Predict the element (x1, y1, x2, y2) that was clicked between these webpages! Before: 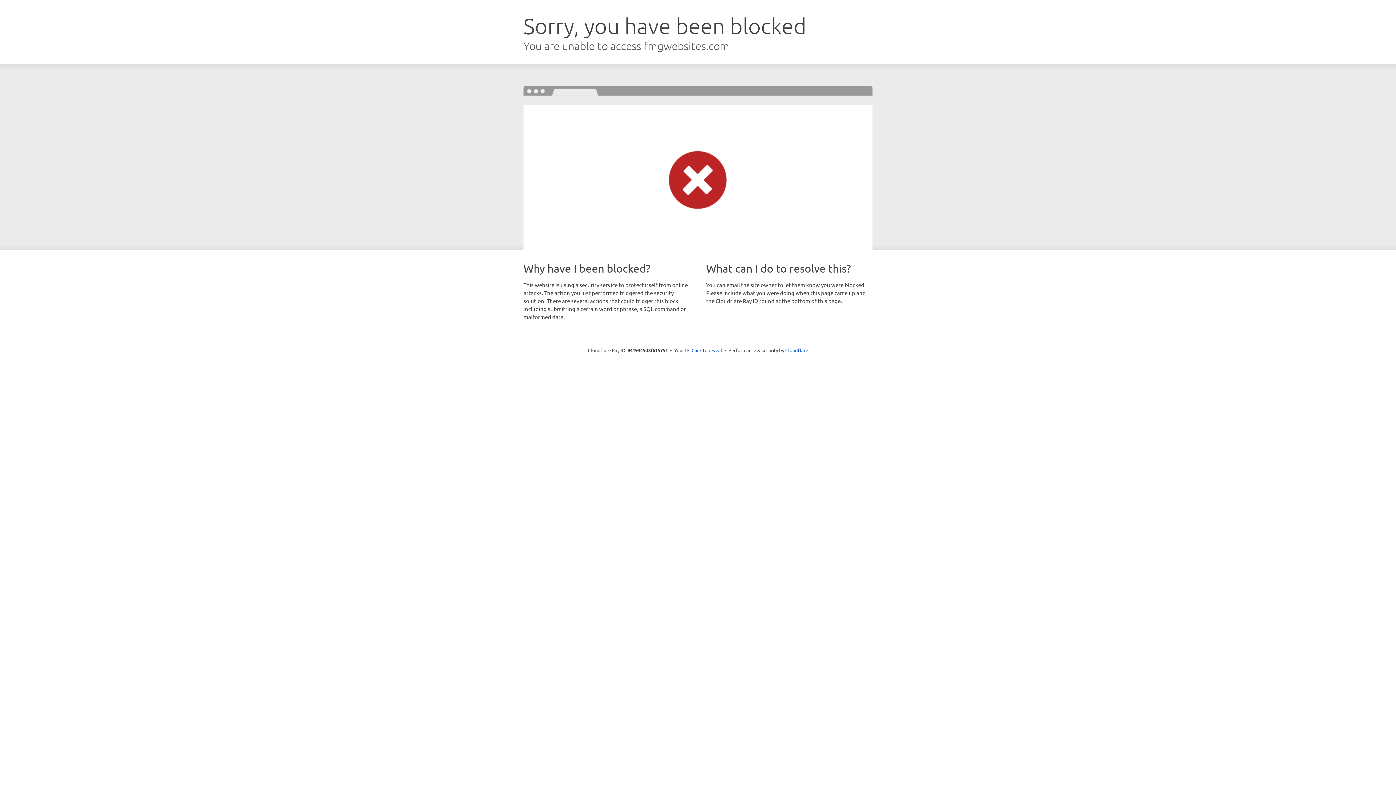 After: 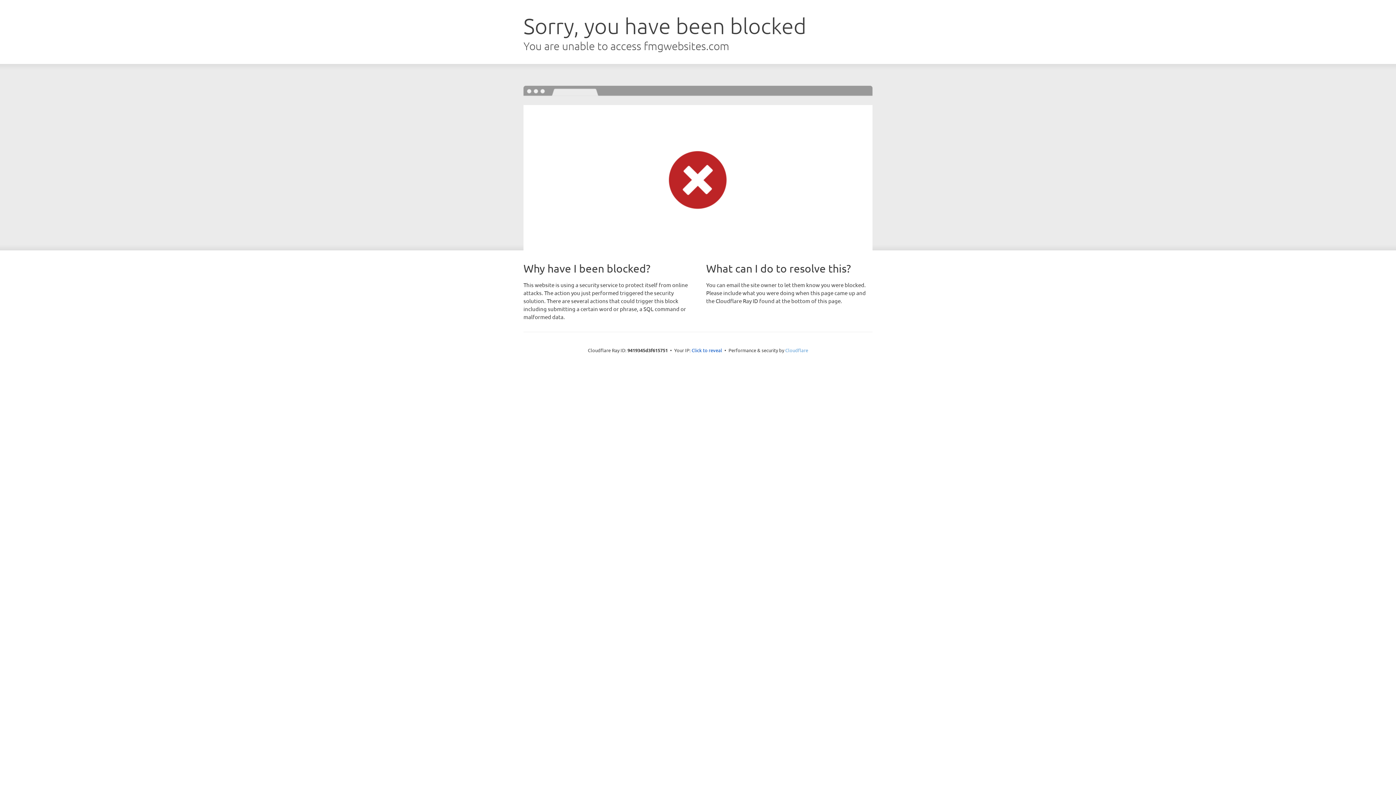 Action: label: Cloudflare bbox: (785, 347, 808, 353)